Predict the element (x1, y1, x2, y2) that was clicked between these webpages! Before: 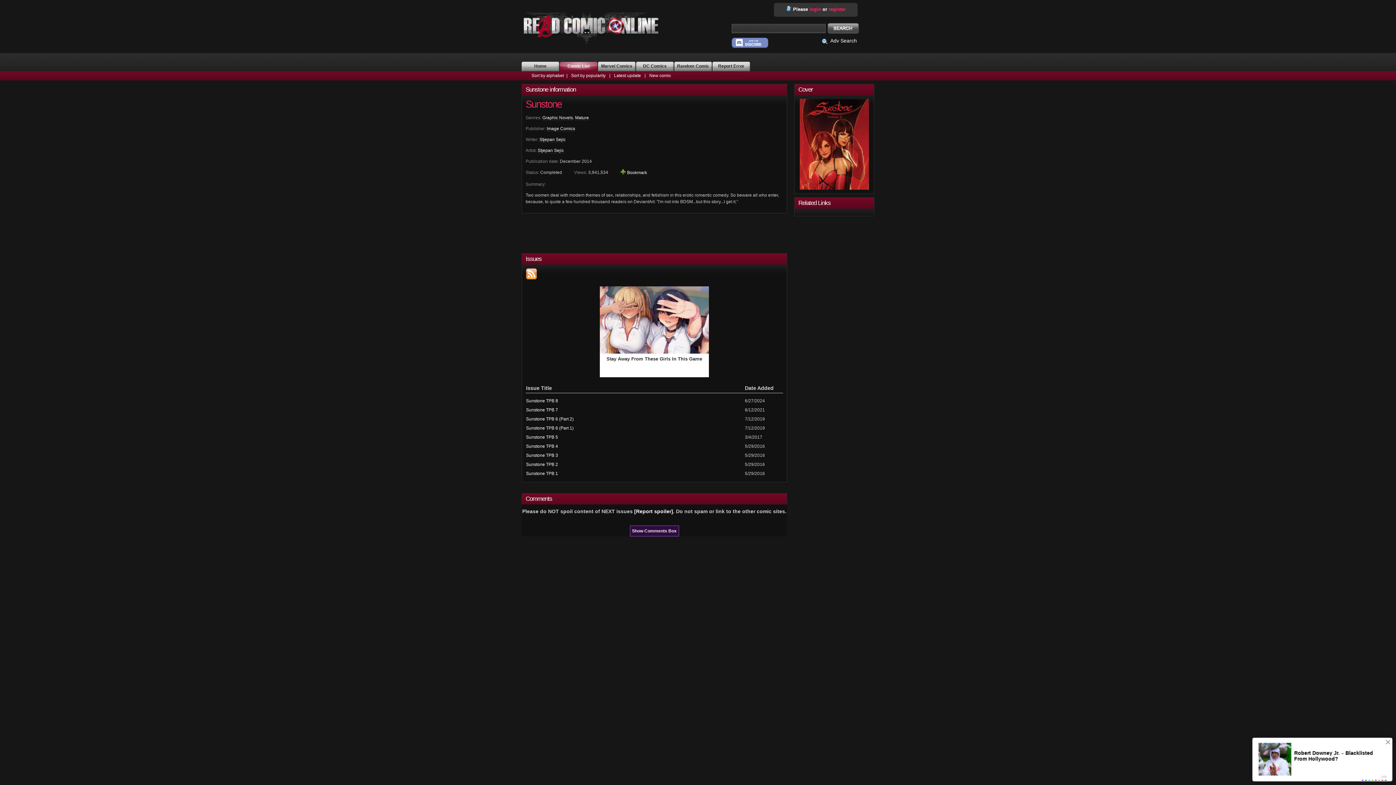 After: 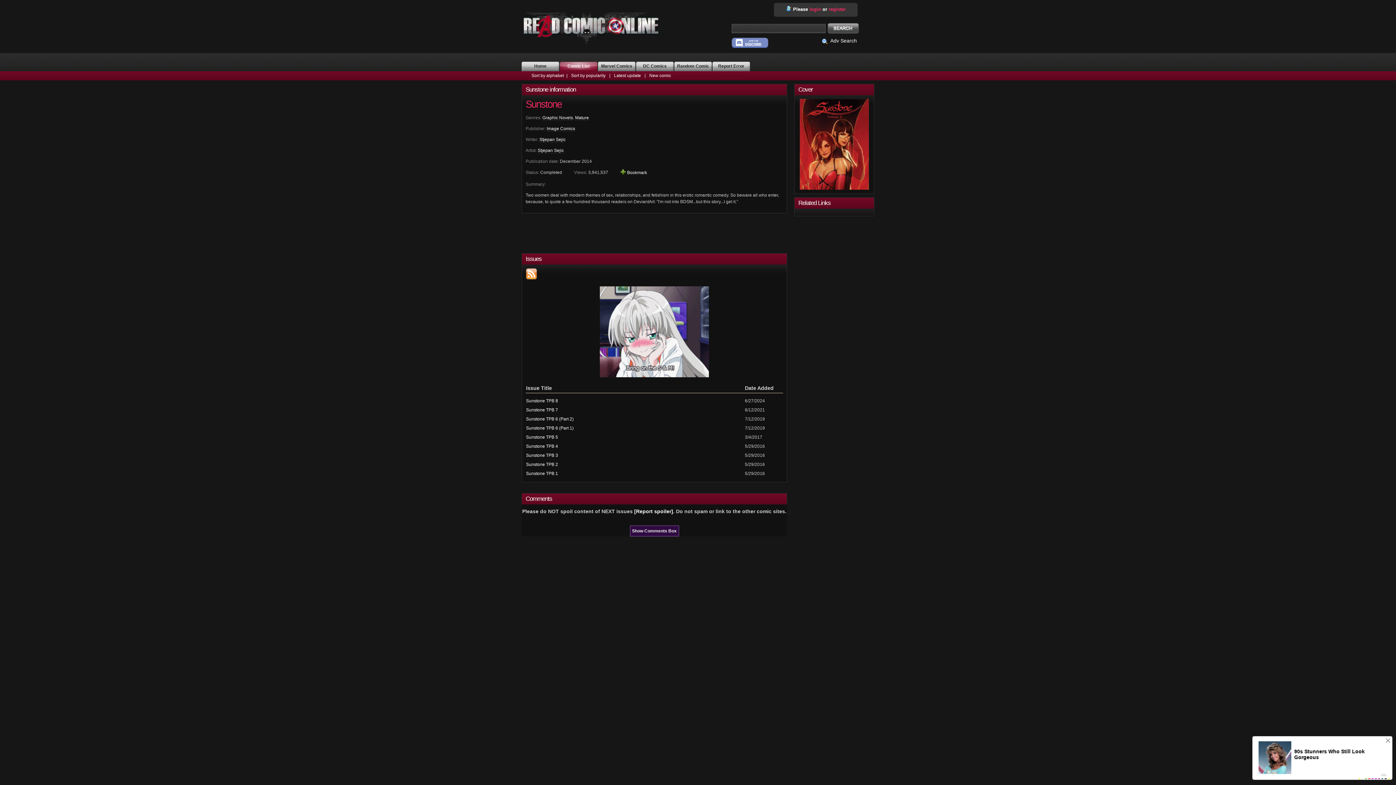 Action: label: Sunstone bbox: (525, 98, 561, 109)